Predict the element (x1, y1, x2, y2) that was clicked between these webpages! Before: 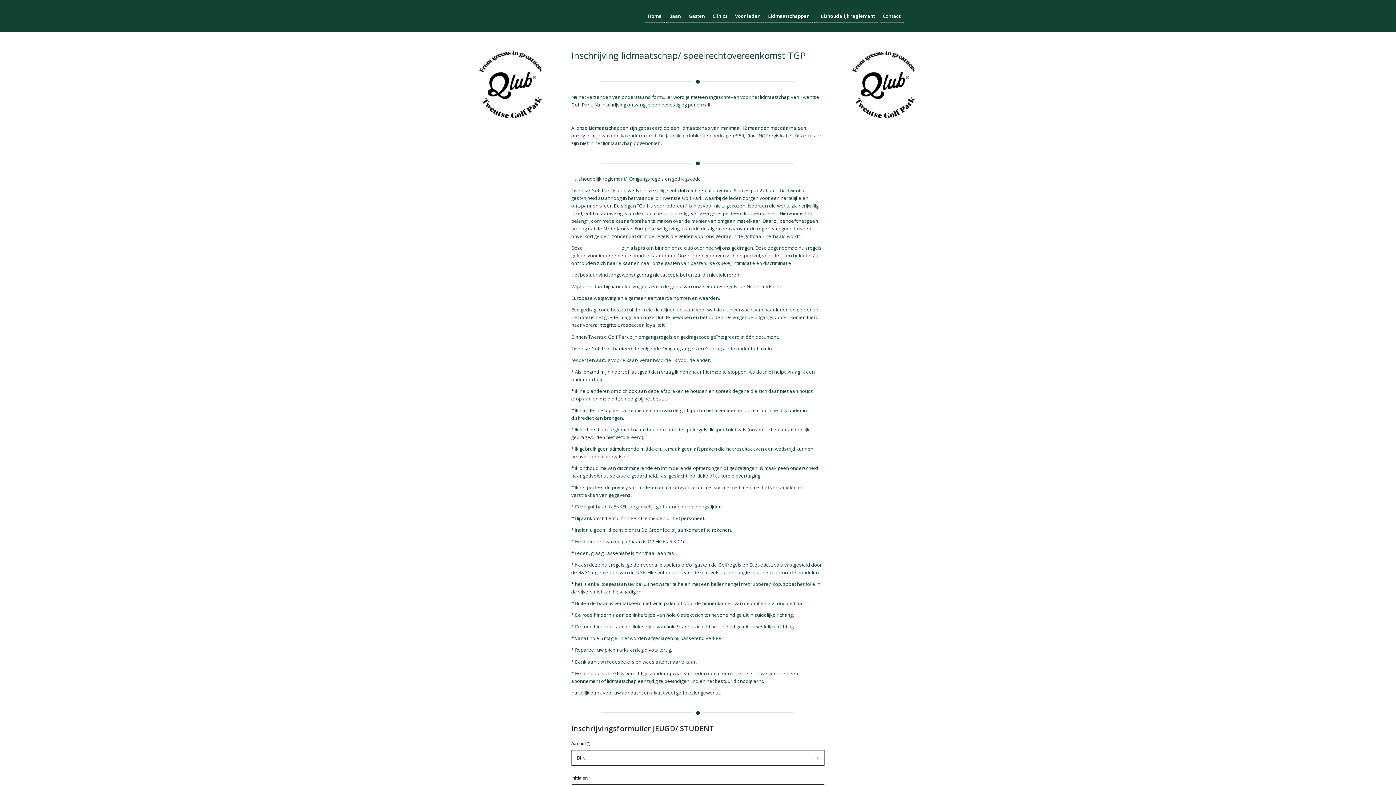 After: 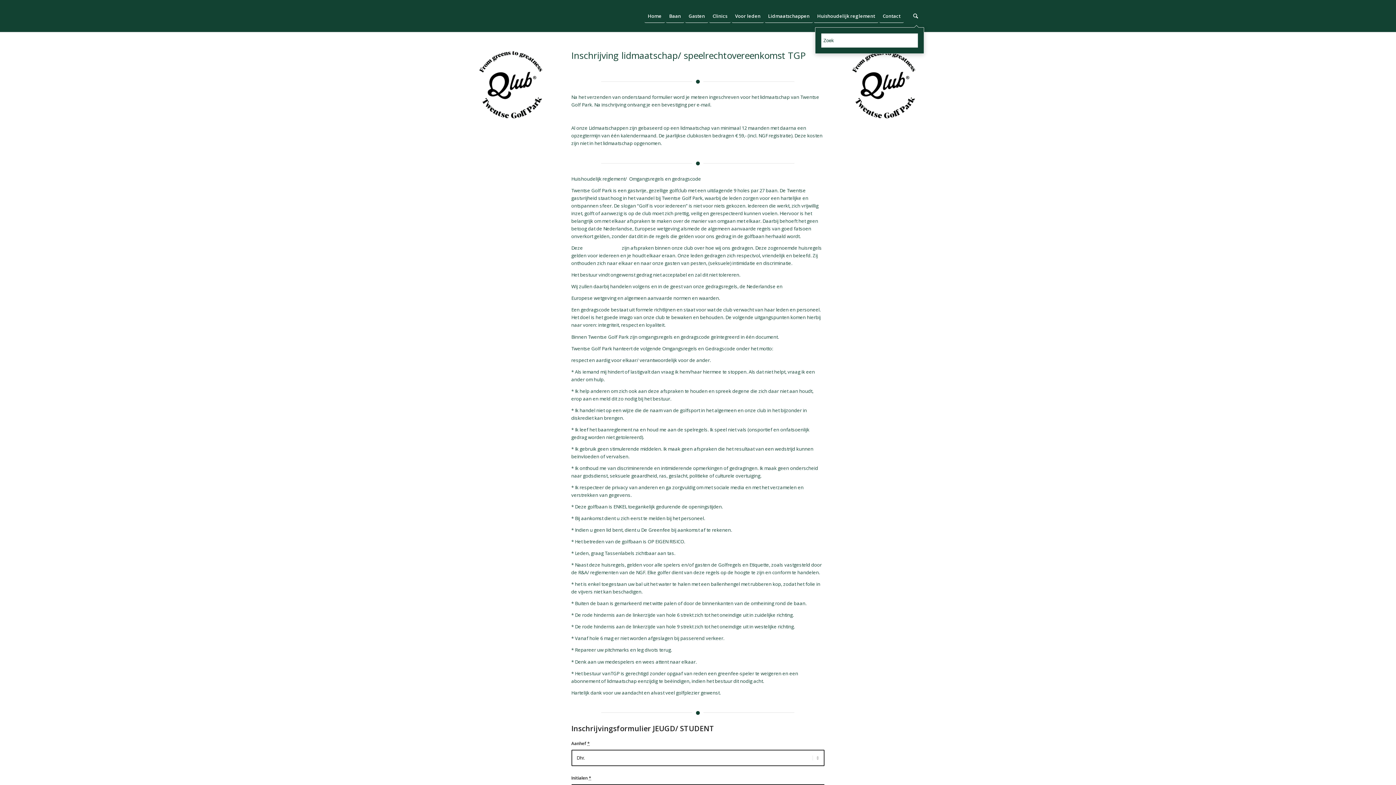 Action: bbox: (908, 0, 918, 32)